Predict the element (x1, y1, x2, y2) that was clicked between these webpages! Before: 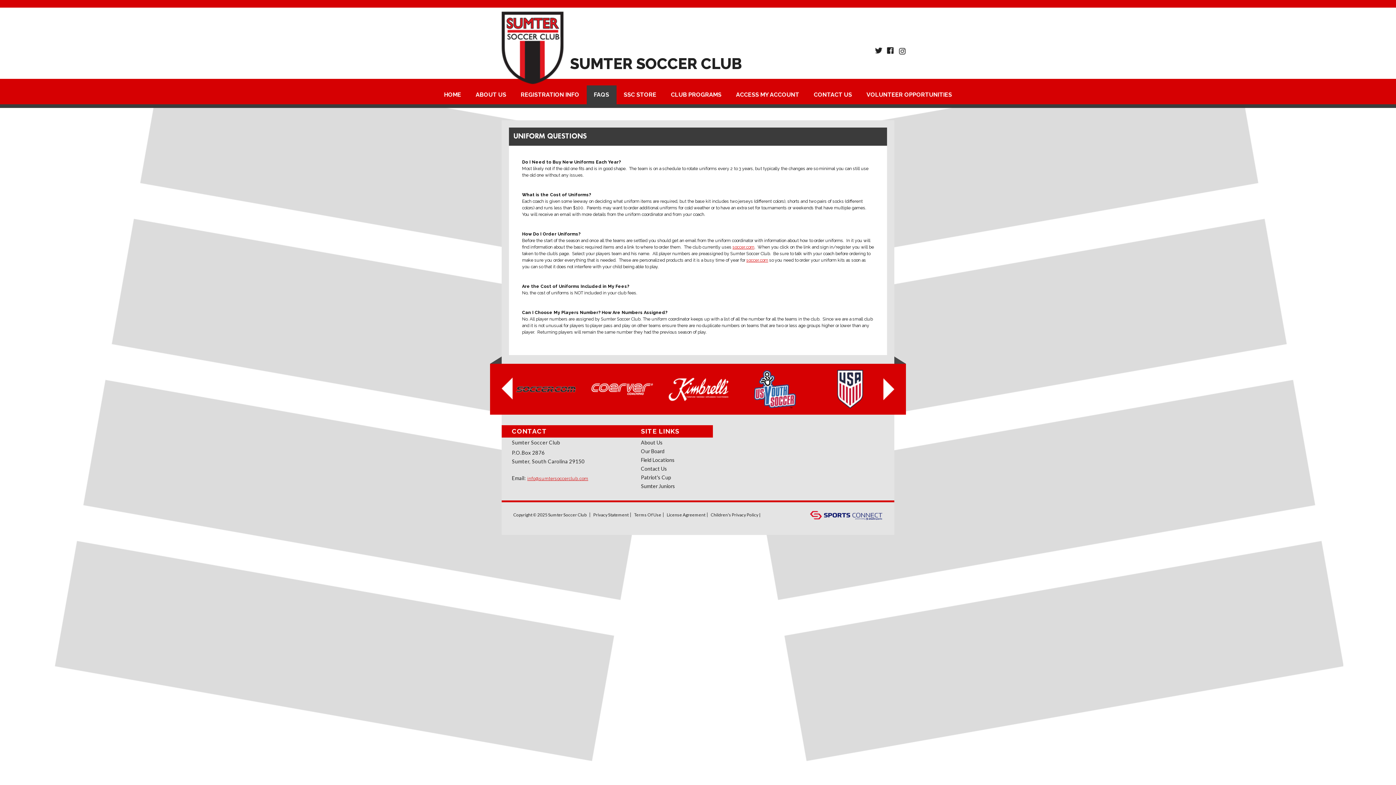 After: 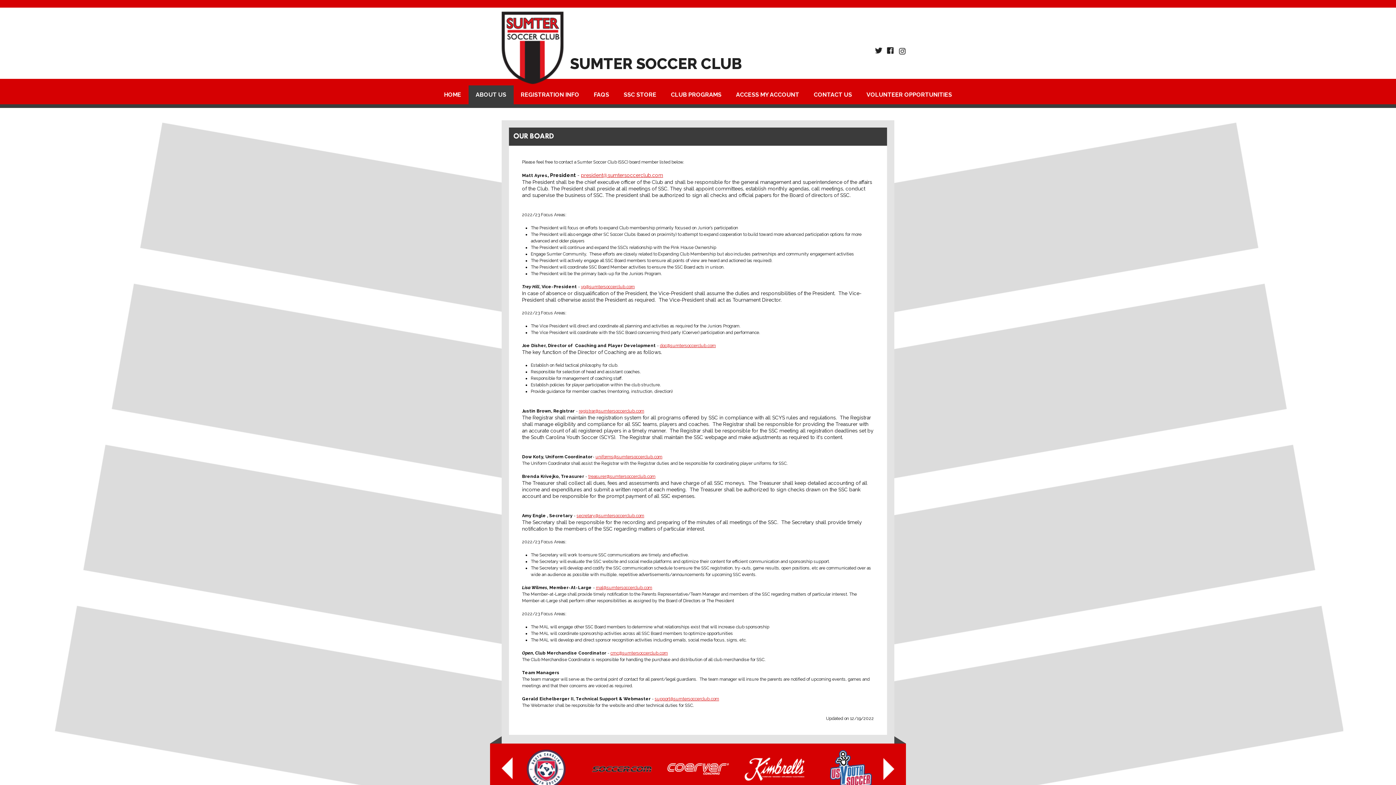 Action: bbox: (641, 447, 723, 456) label: Our Board